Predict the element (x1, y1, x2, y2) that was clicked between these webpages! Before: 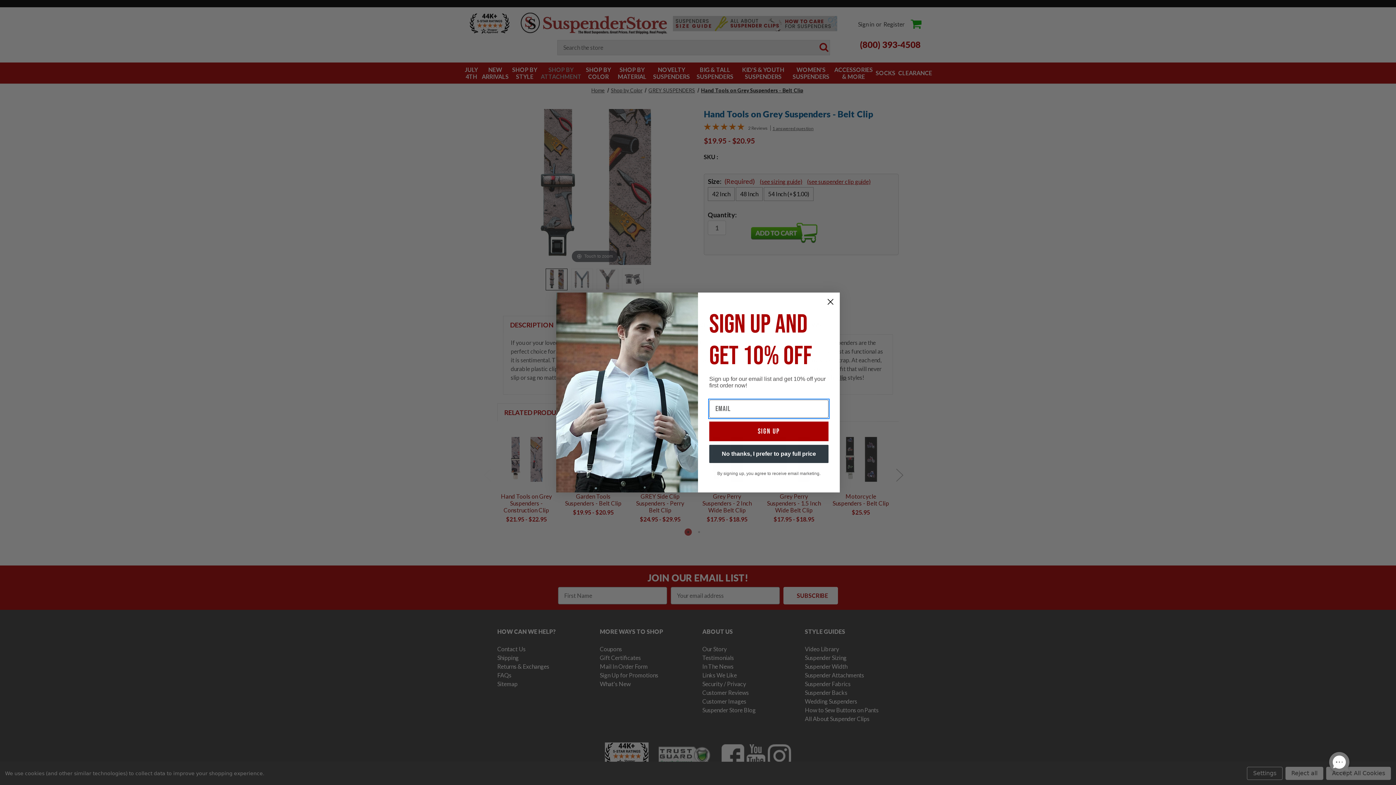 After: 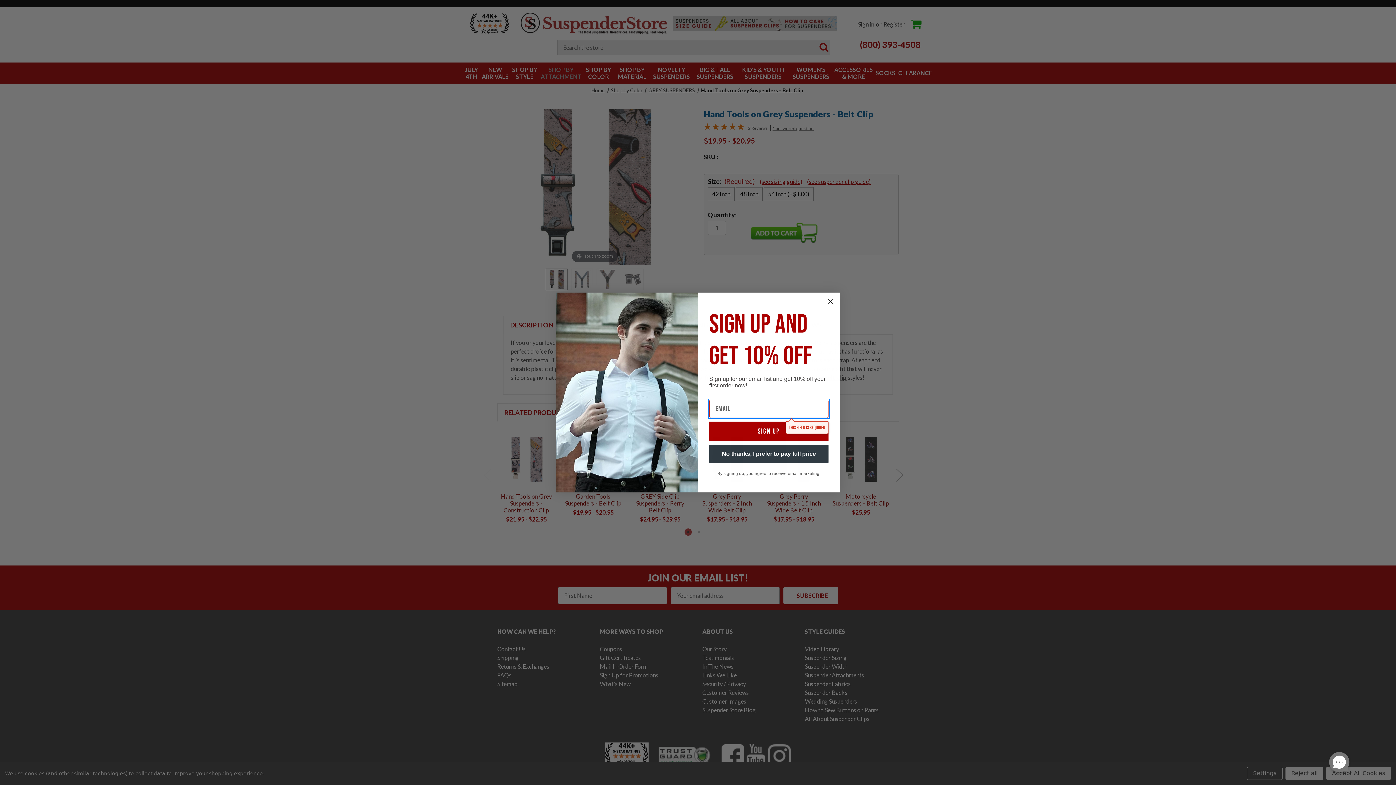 Action: label: SIGN UP bbox: (709, 421, 828, 441)